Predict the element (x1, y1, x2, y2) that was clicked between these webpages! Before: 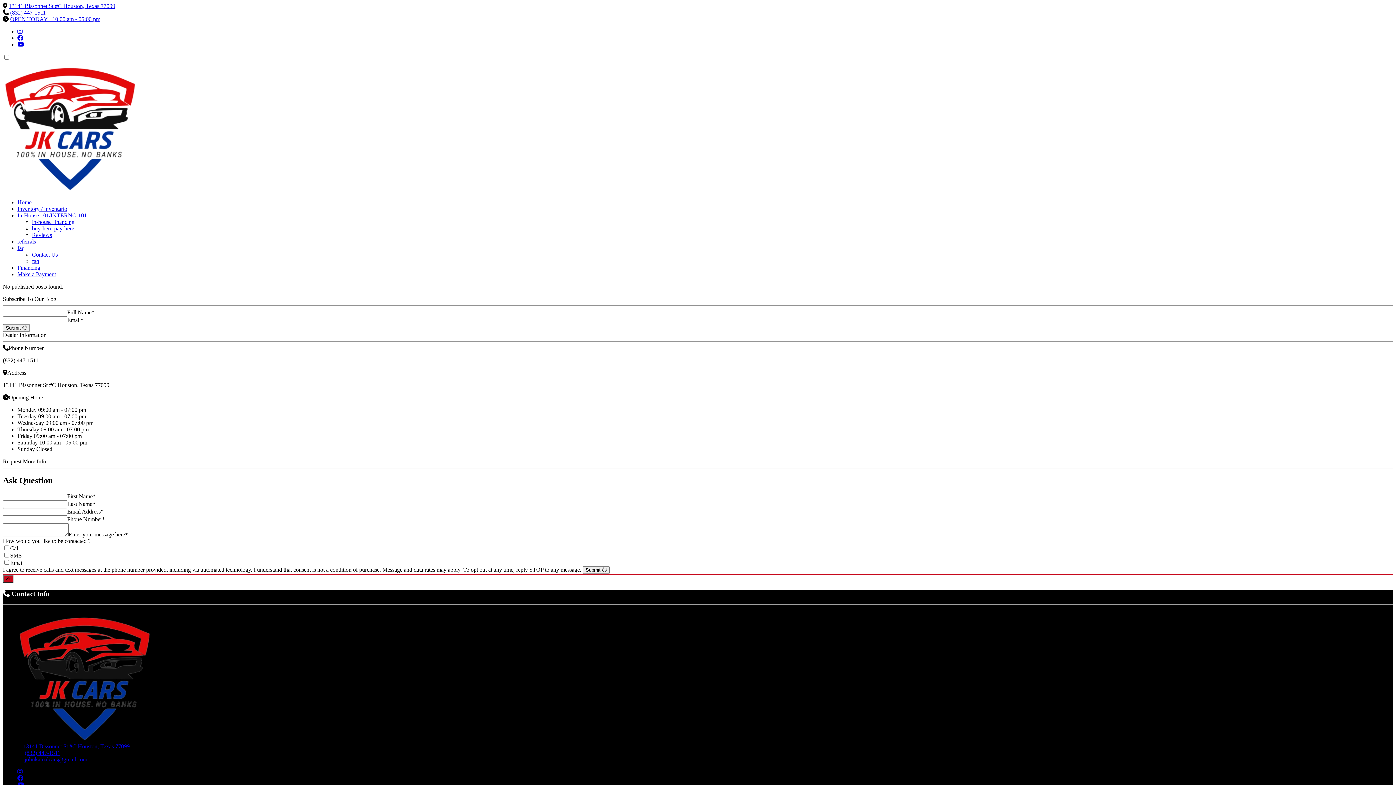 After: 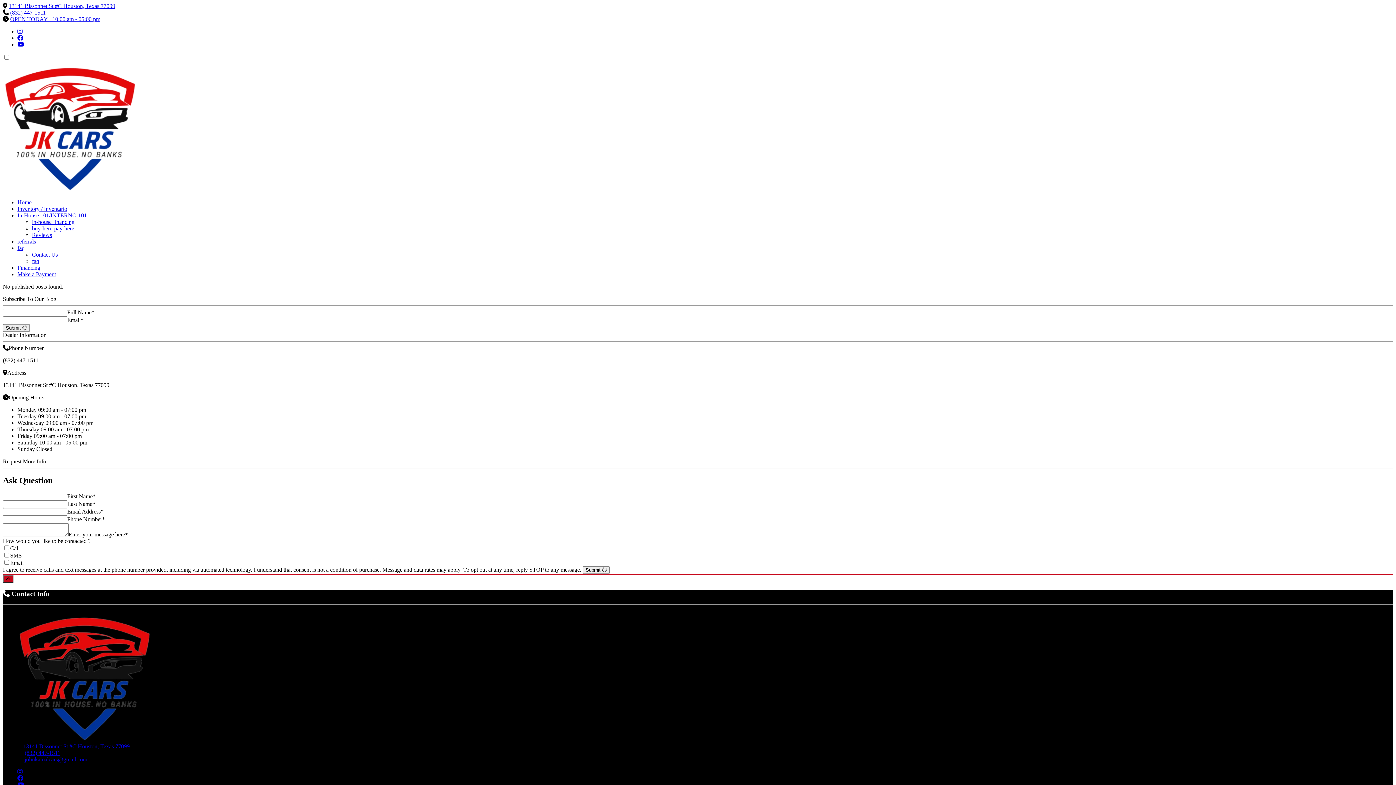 Action: bbox: (17, 769, 22, 775)